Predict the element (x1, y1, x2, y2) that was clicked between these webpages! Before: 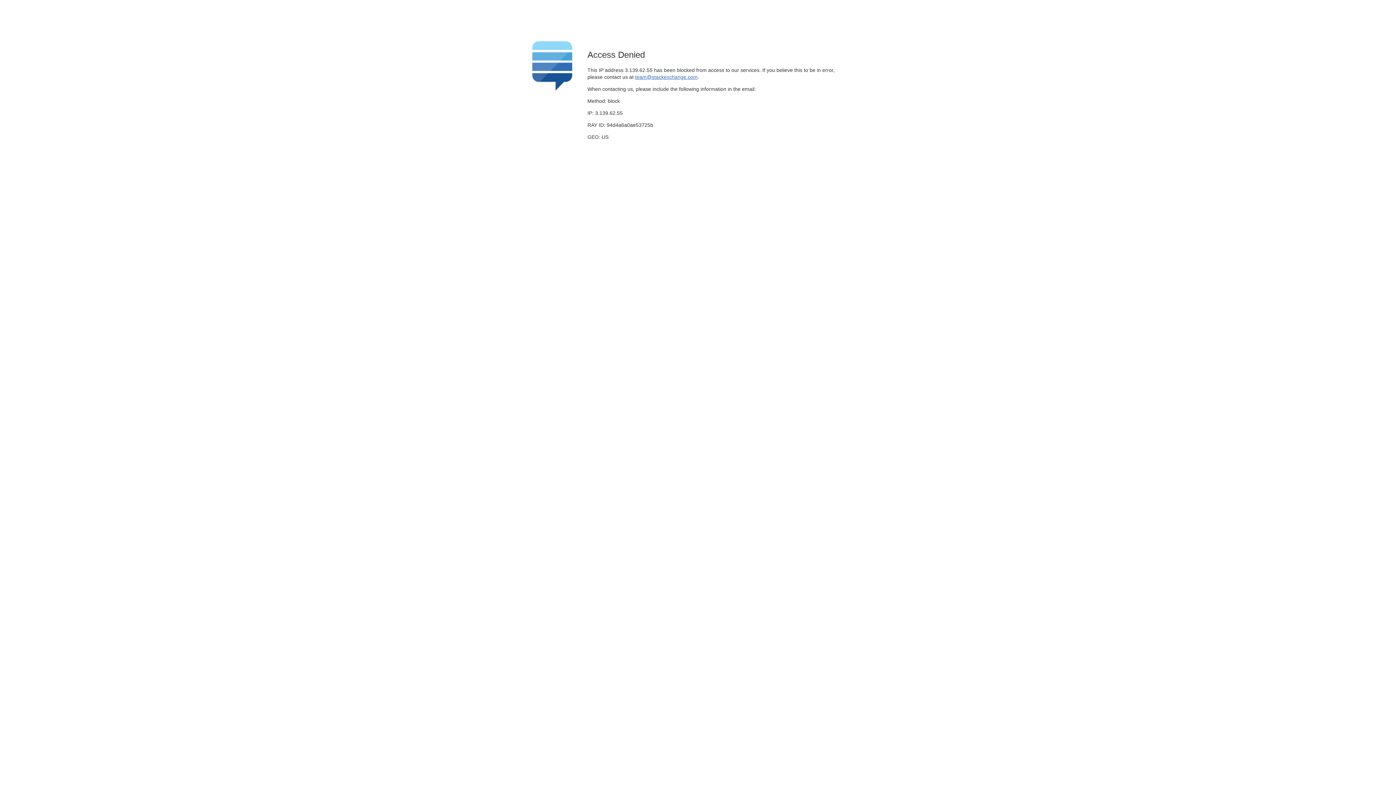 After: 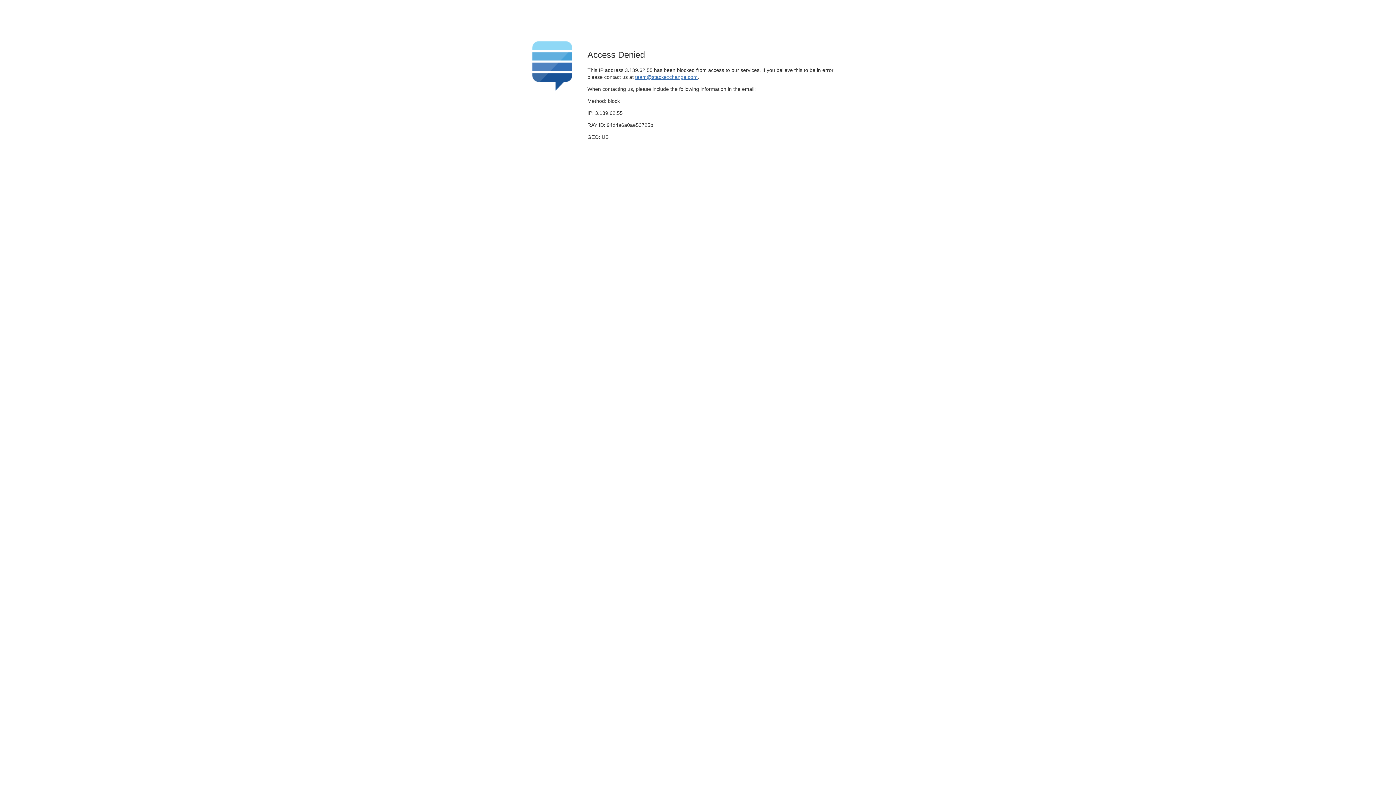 Action: label: team@stackexchange.com bbox: (635, 74, 697, 79)